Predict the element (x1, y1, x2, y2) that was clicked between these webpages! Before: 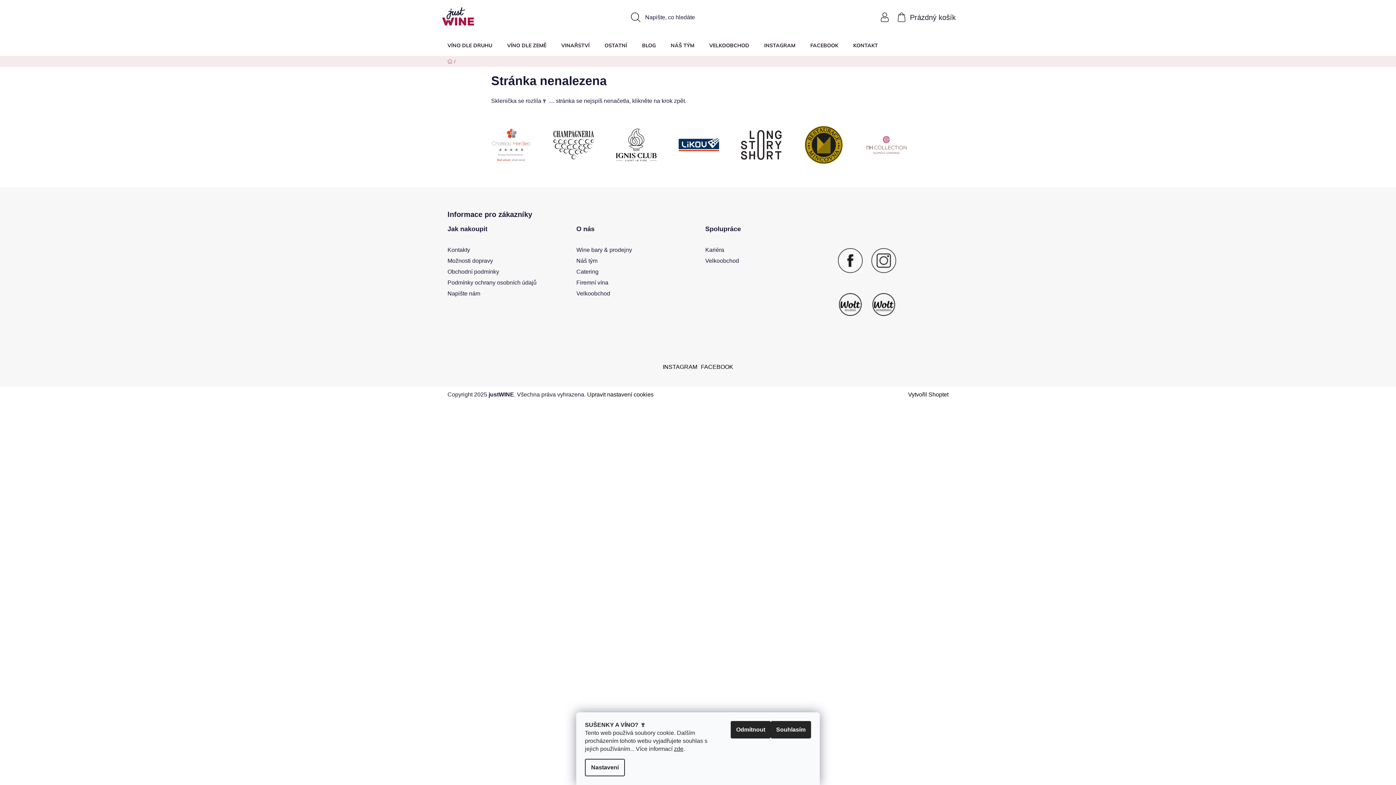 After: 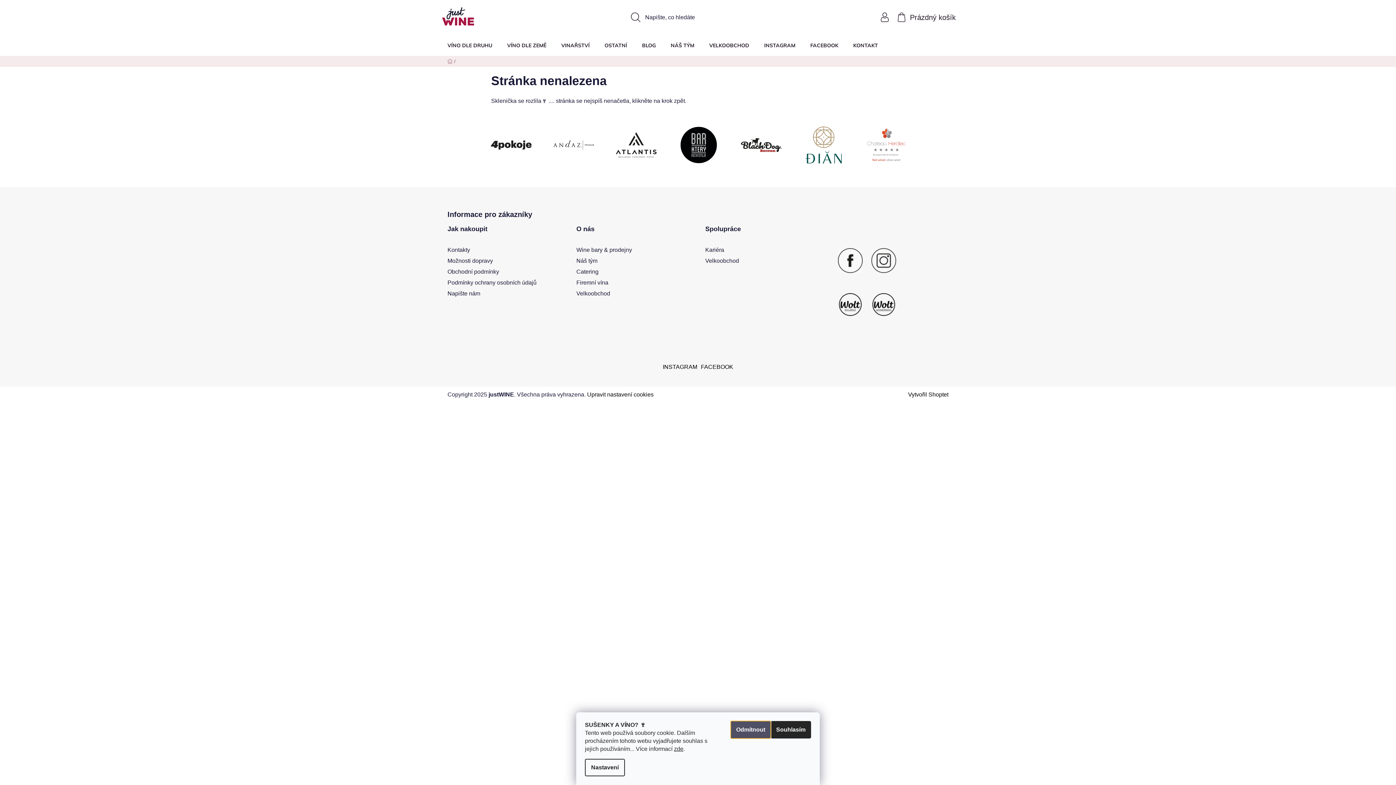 Action: bbox: (730, 721, 770, 738) label: Odmítnout